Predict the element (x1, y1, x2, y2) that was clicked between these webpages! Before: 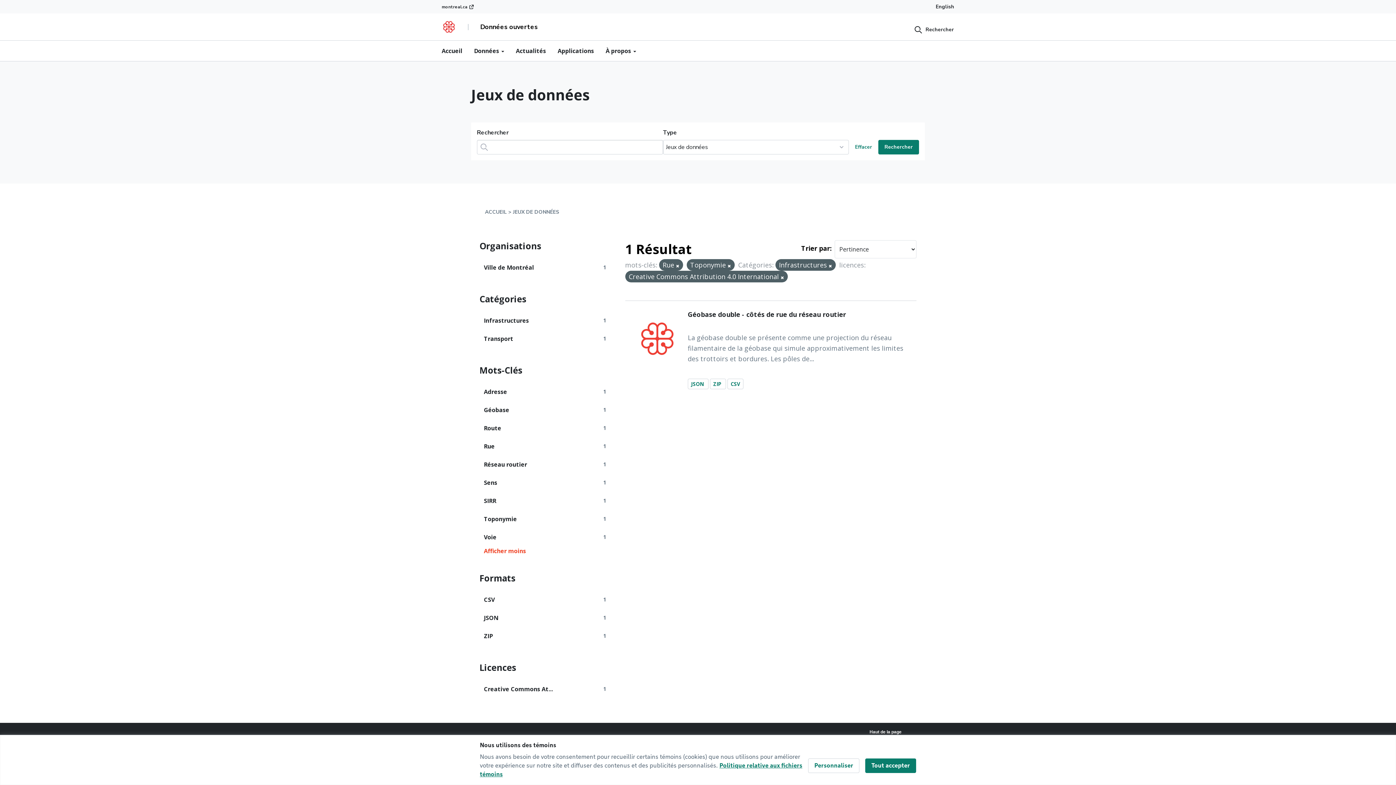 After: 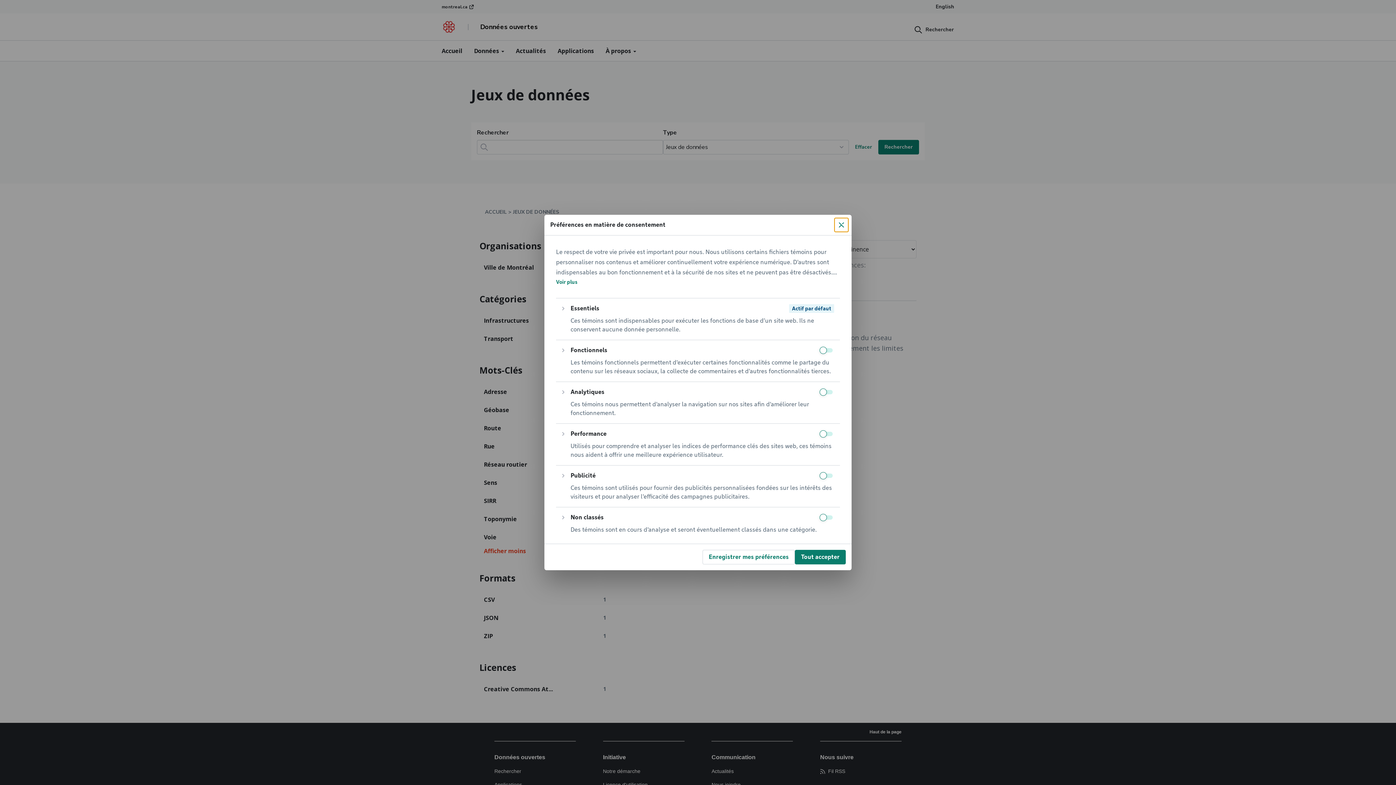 Action: label: Personnaliser bbox: (808, 758, 859, 773)